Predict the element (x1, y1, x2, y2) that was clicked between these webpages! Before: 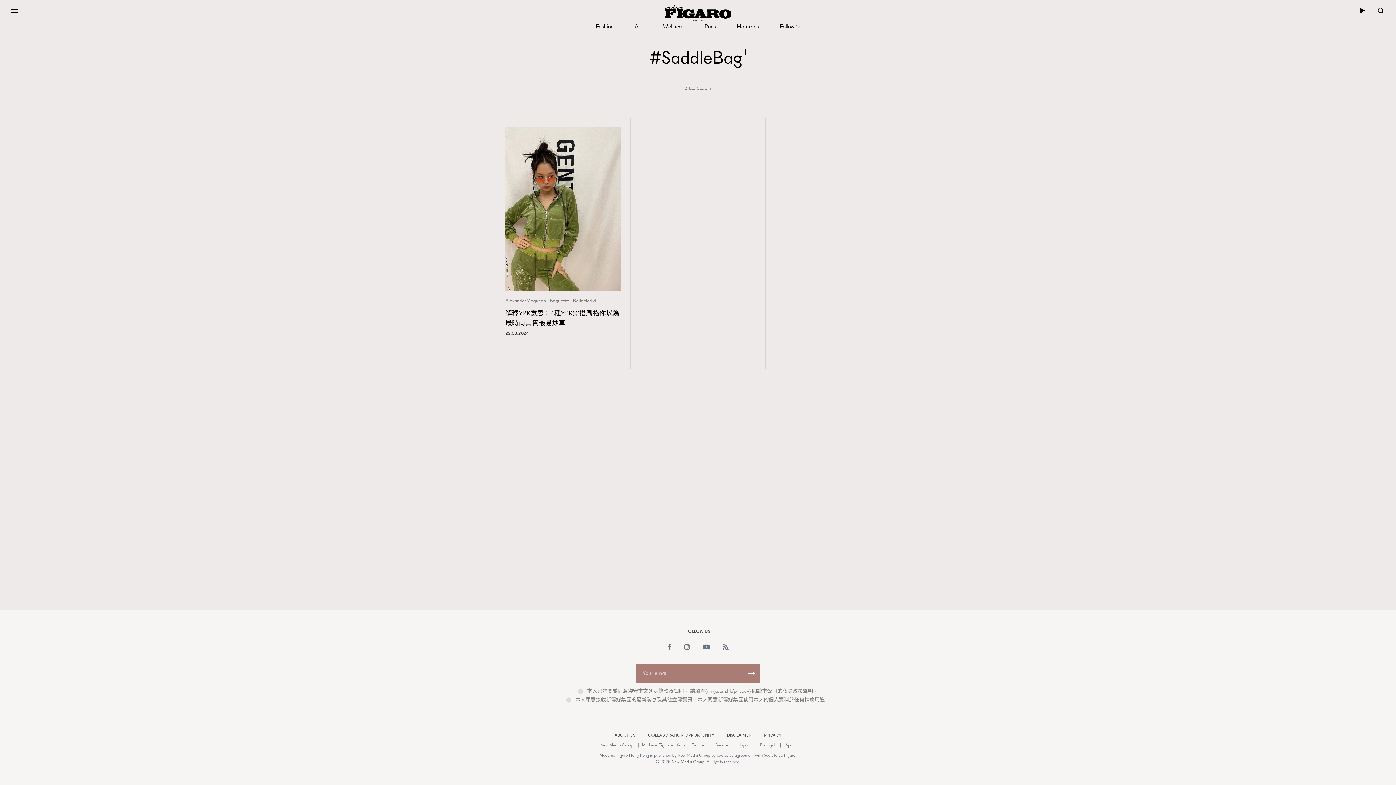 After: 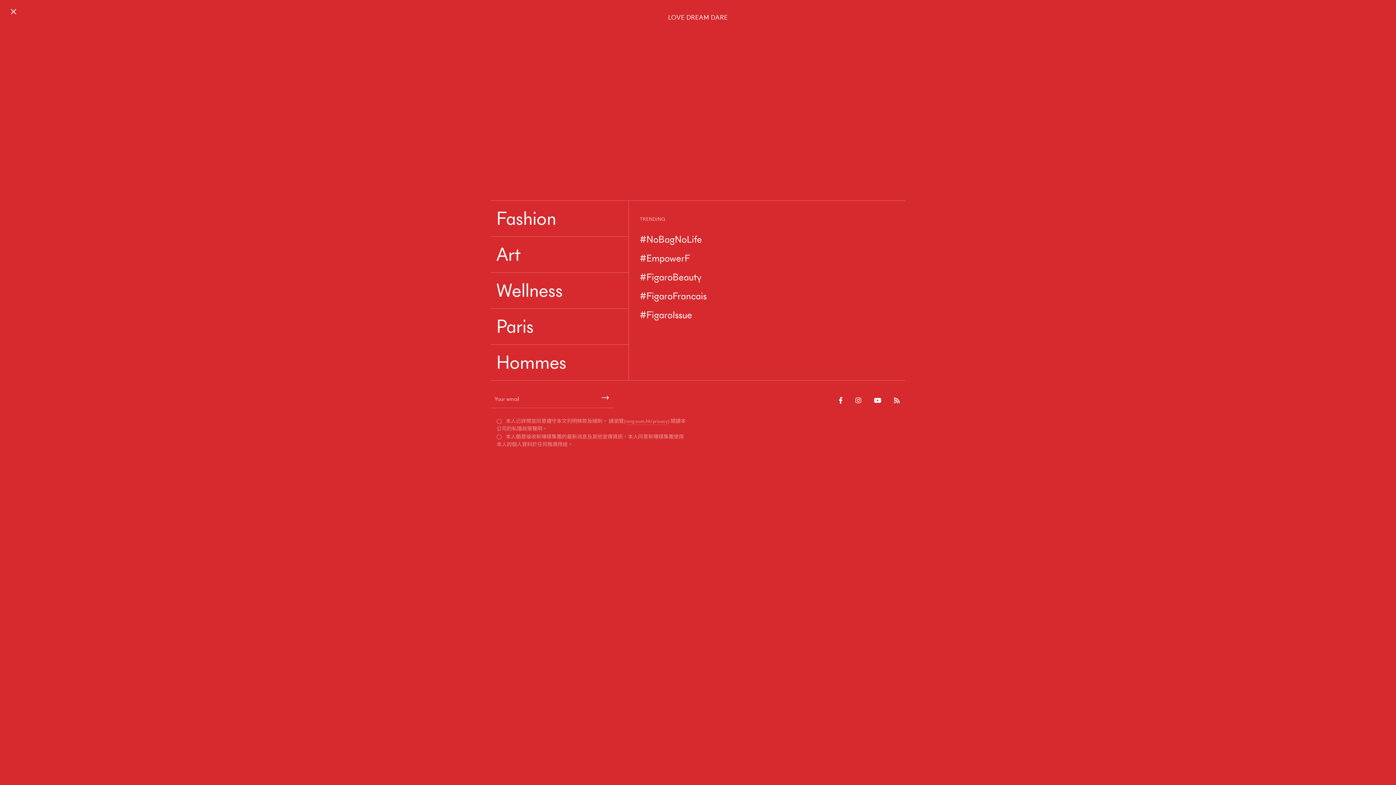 Action: bbox: (5, 3, 23, 21)